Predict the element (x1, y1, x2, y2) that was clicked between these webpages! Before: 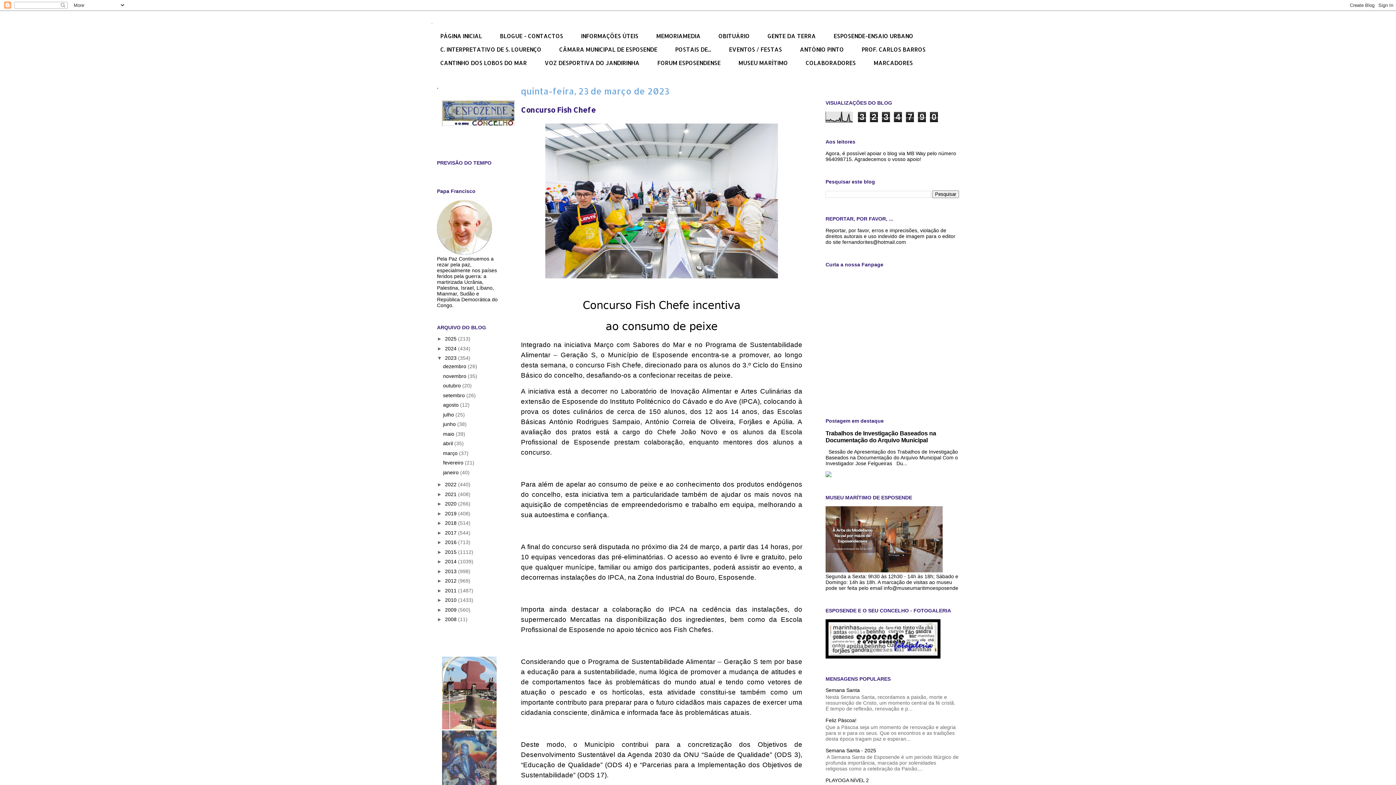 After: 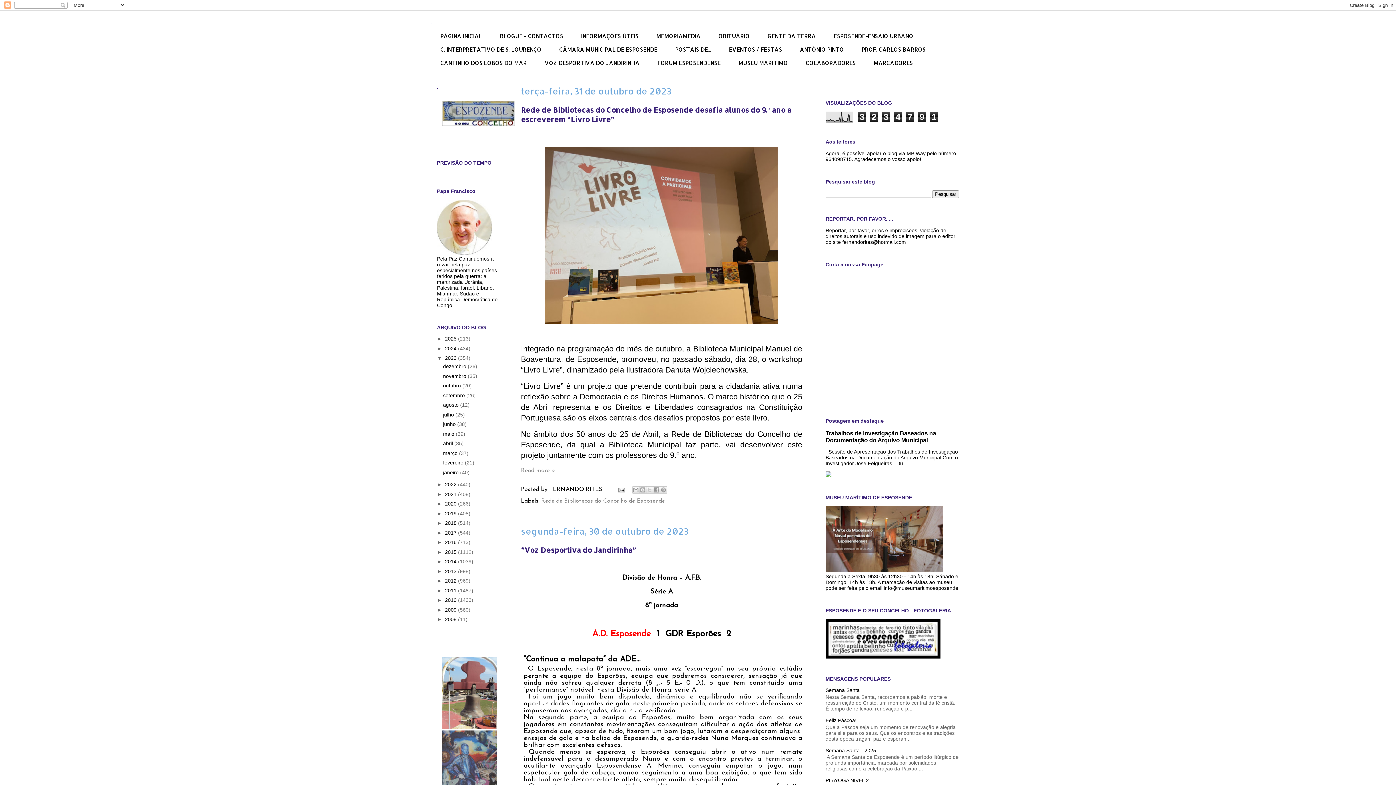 Action: bbox: (443, 382, 462, 388) label: outubro 